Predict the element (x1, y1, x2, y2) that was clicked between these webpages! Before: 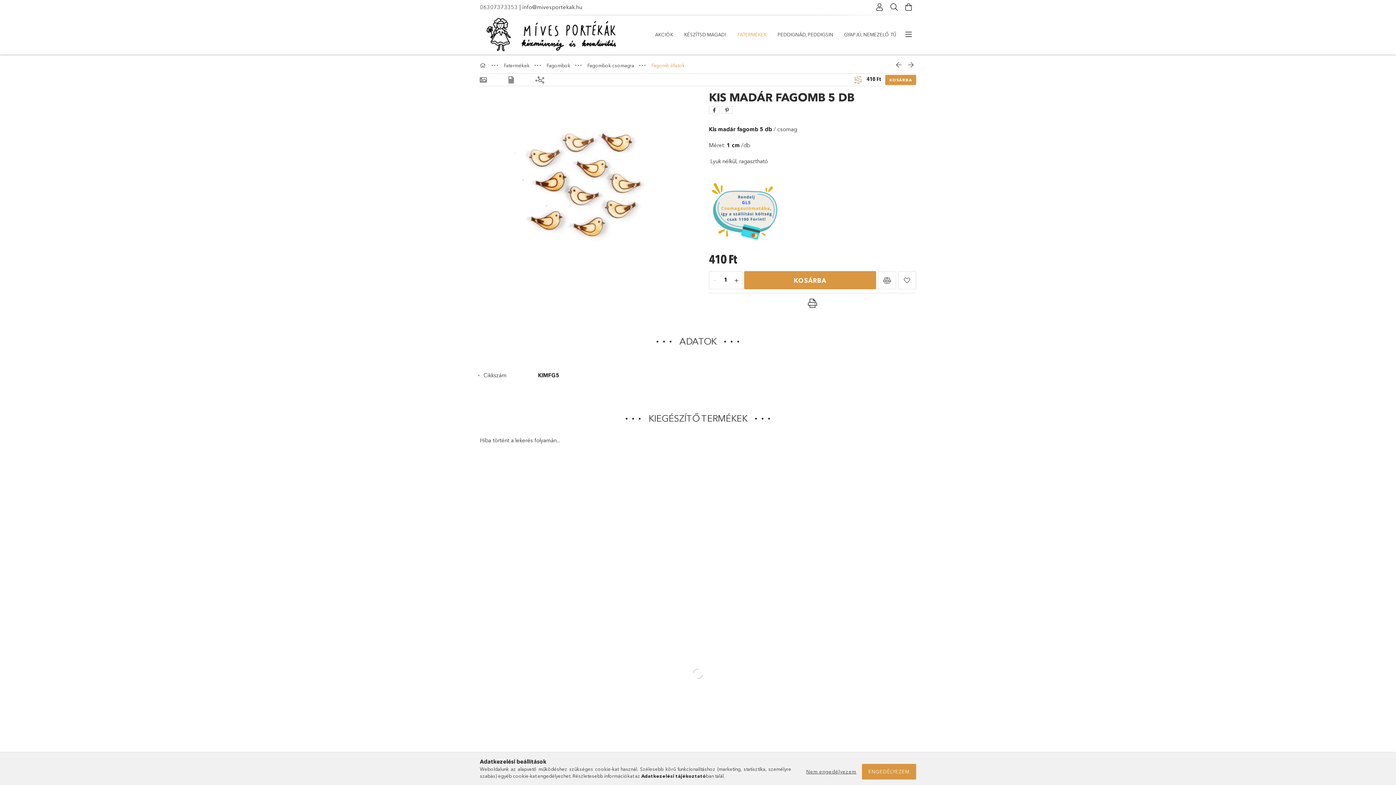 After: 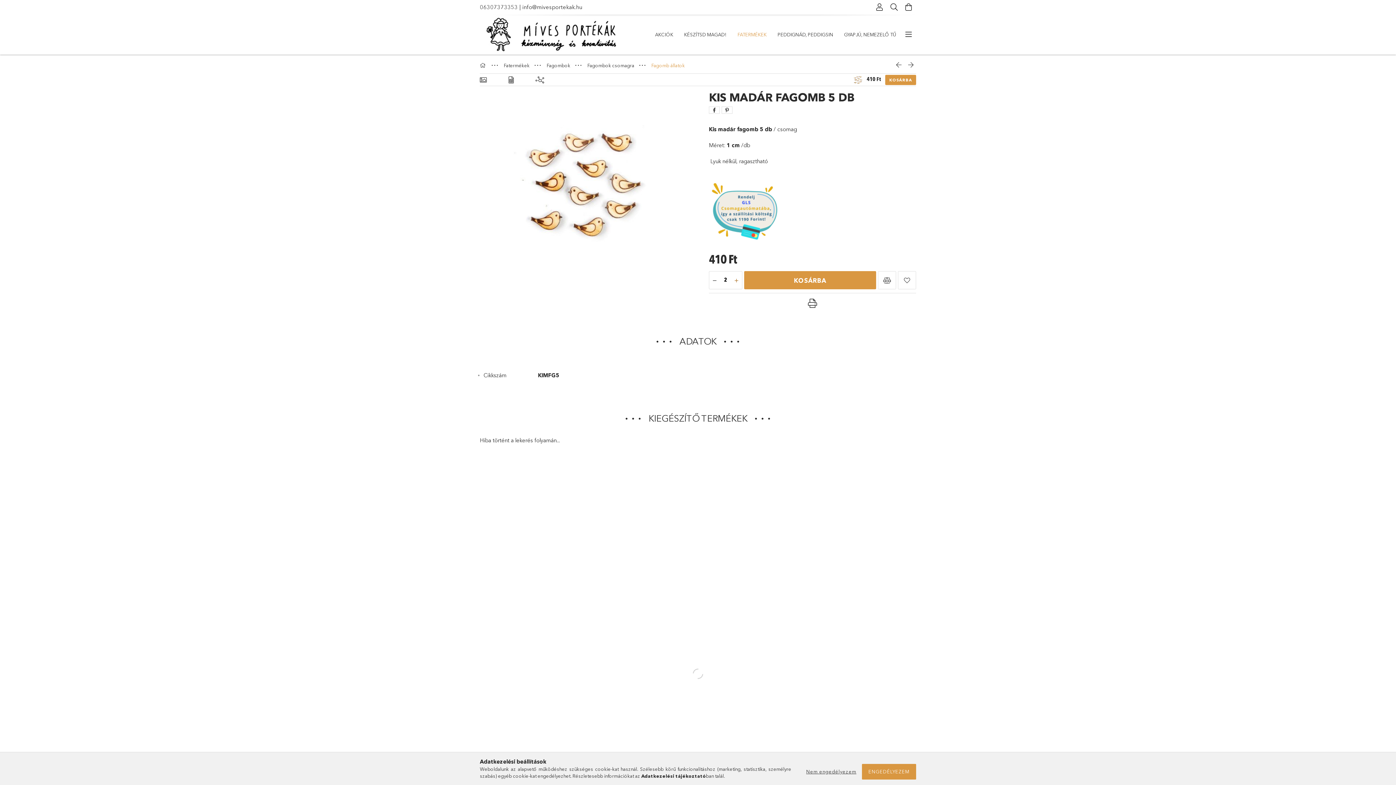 Action: bbox: (731, 275, 742, 286) label: plusz